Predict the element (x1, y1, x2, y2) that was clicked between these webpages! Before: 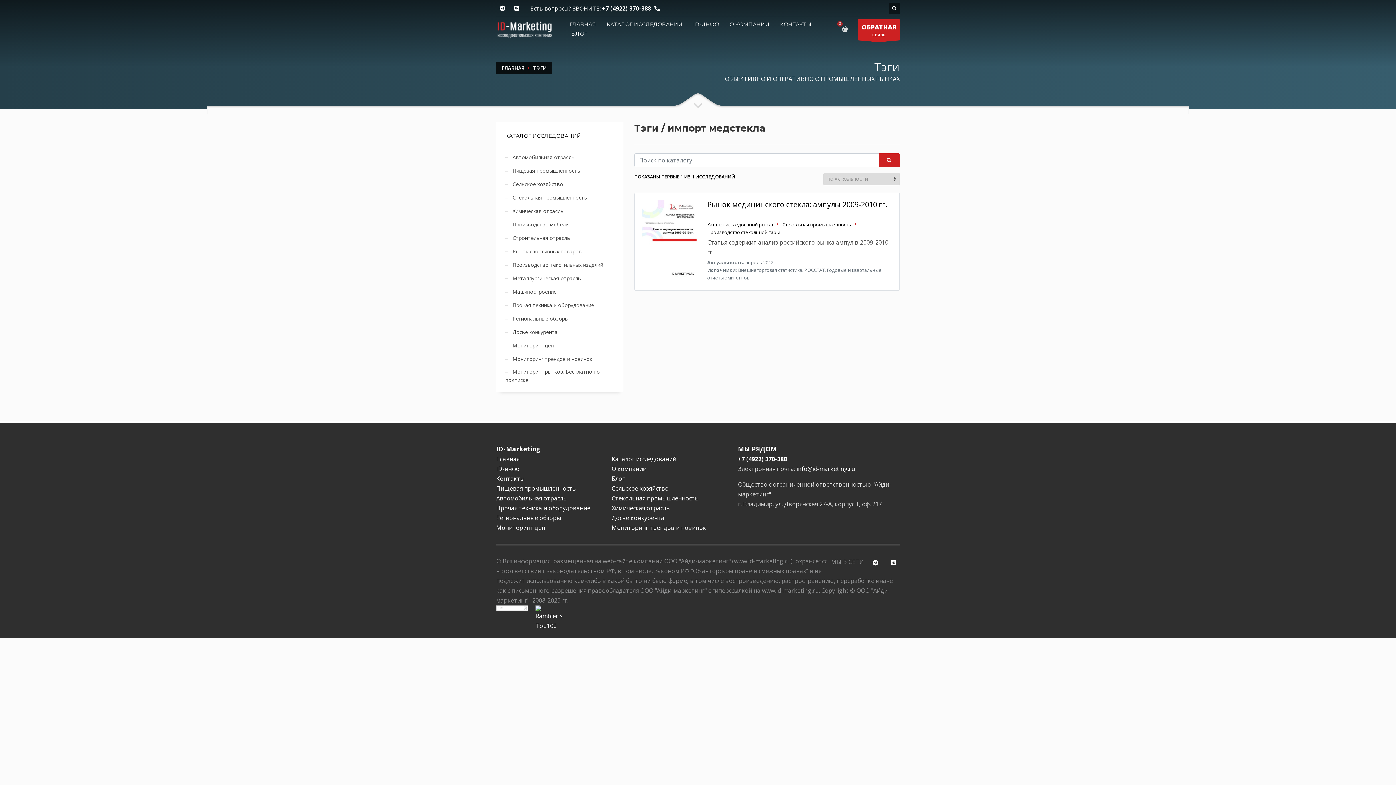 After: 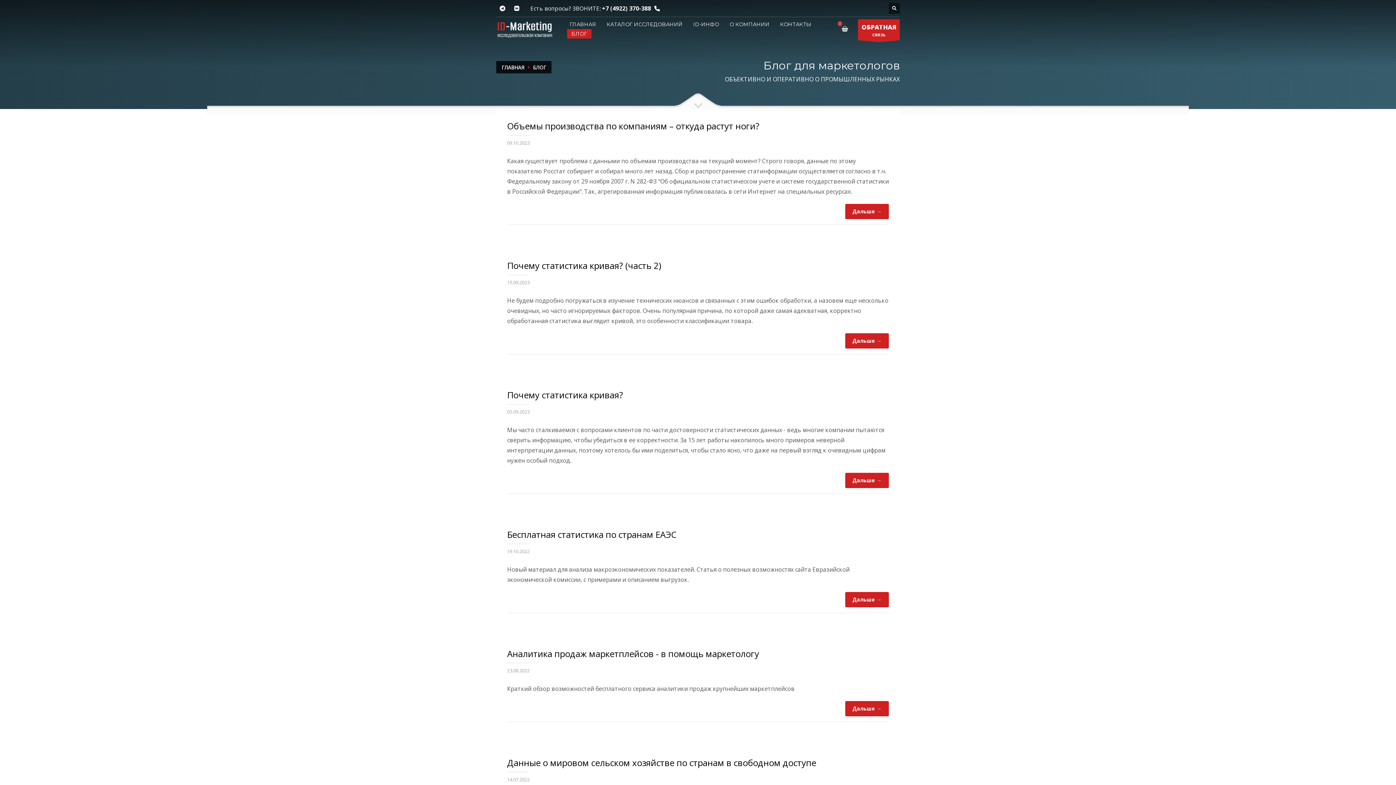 Action: label: Блог bbox: (611, 474, 628, 482)